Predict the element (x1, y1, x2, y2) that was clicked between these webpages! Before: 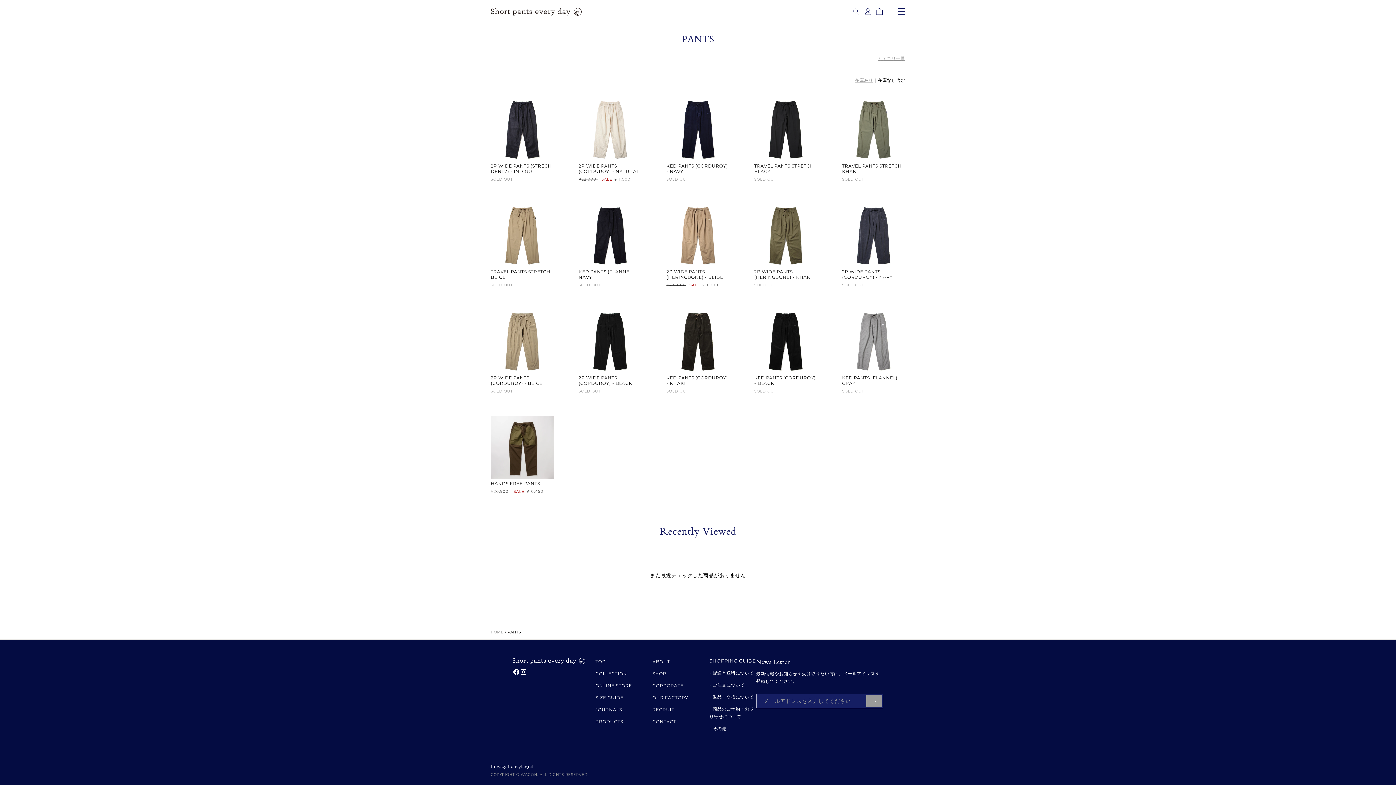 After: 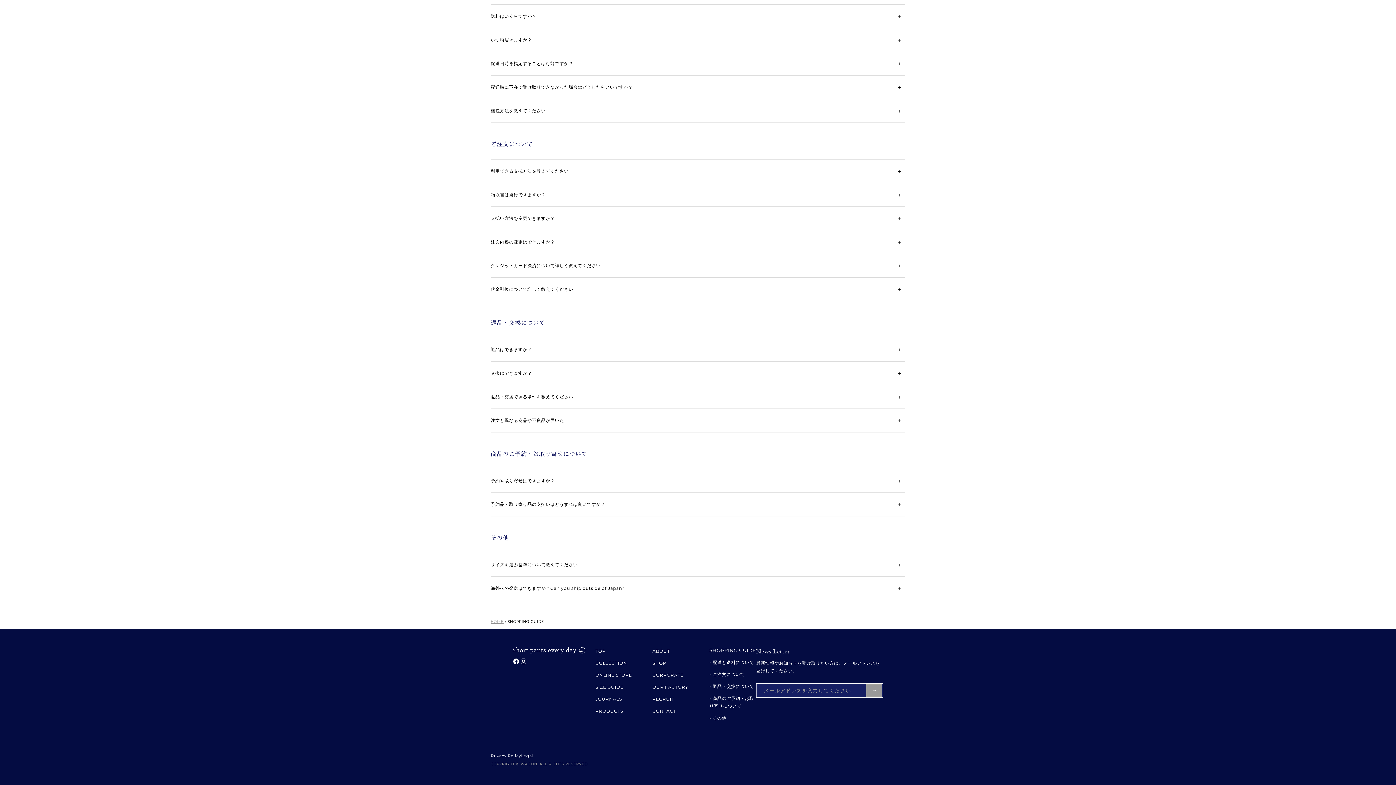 Action: bbox: (709, 705, 756, 720) label: - 商品のご予約・お取り寄せについて